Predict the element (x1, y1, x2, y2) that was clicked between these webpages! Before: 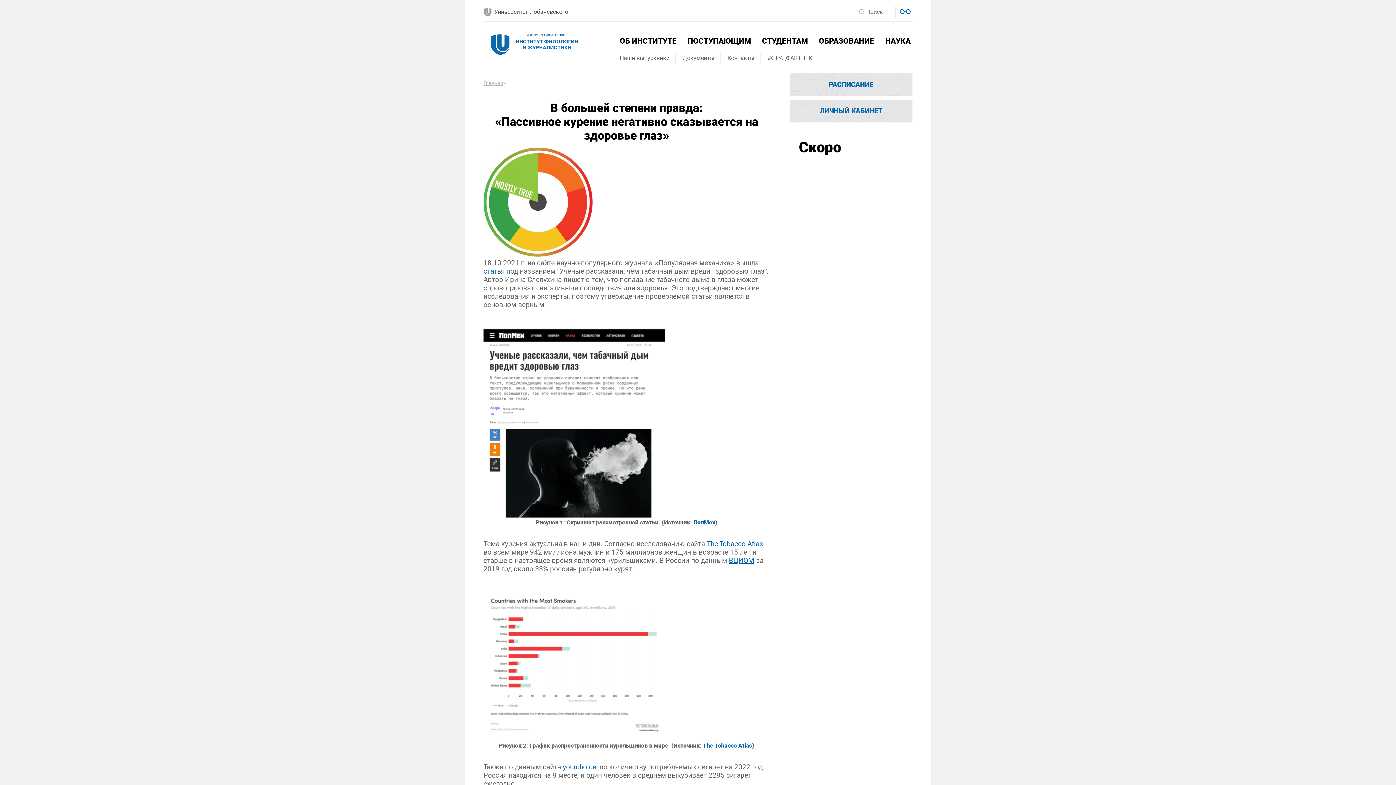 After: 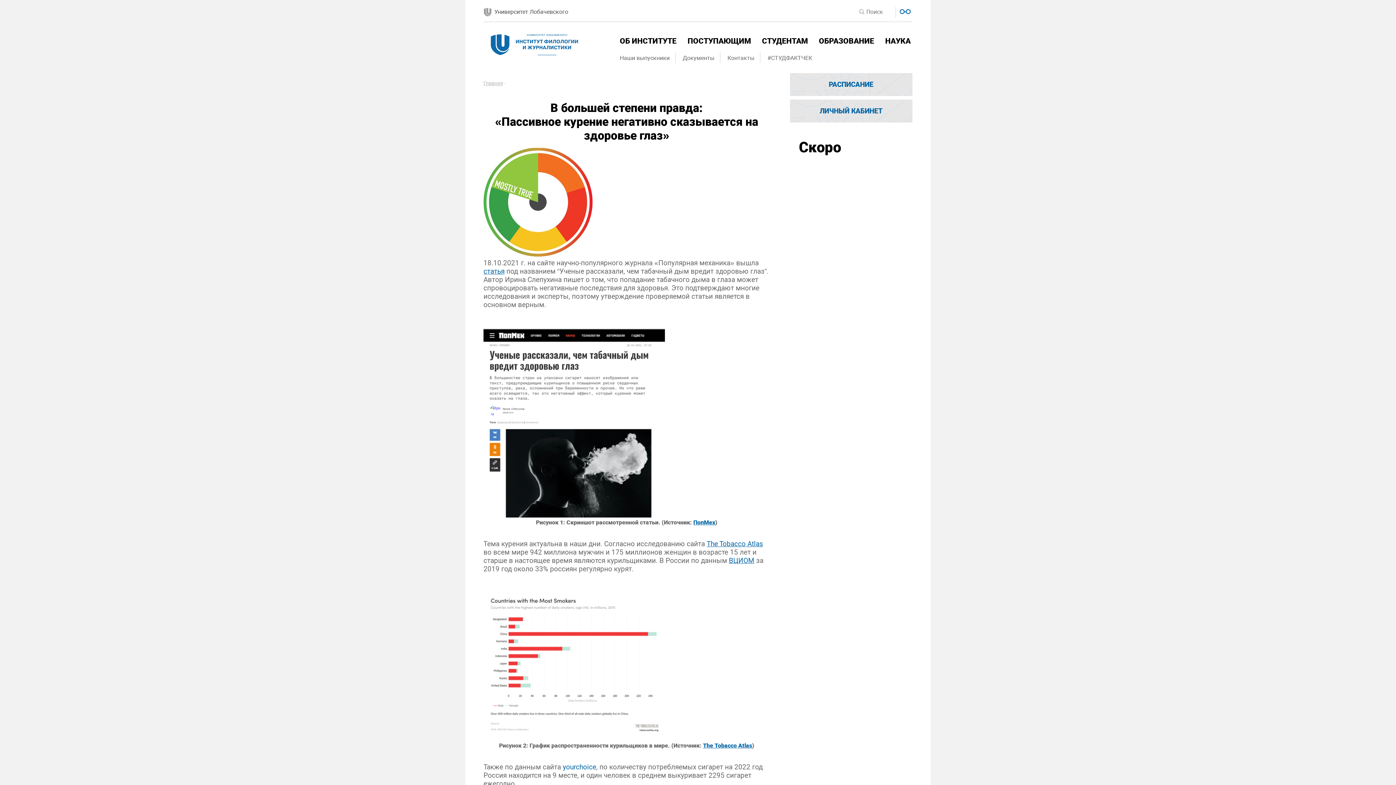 Action: bbox: (562, 763, 596, 771) label: yourchoice